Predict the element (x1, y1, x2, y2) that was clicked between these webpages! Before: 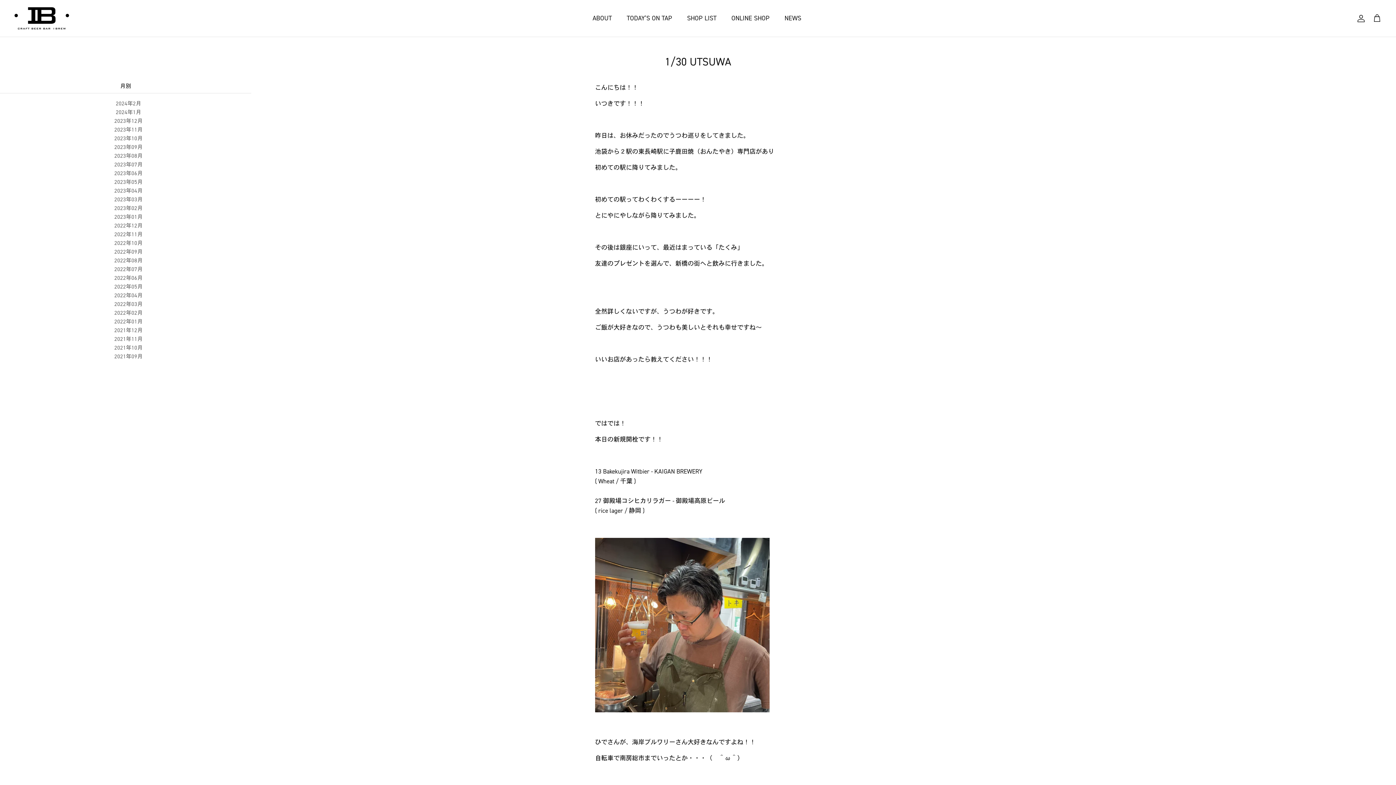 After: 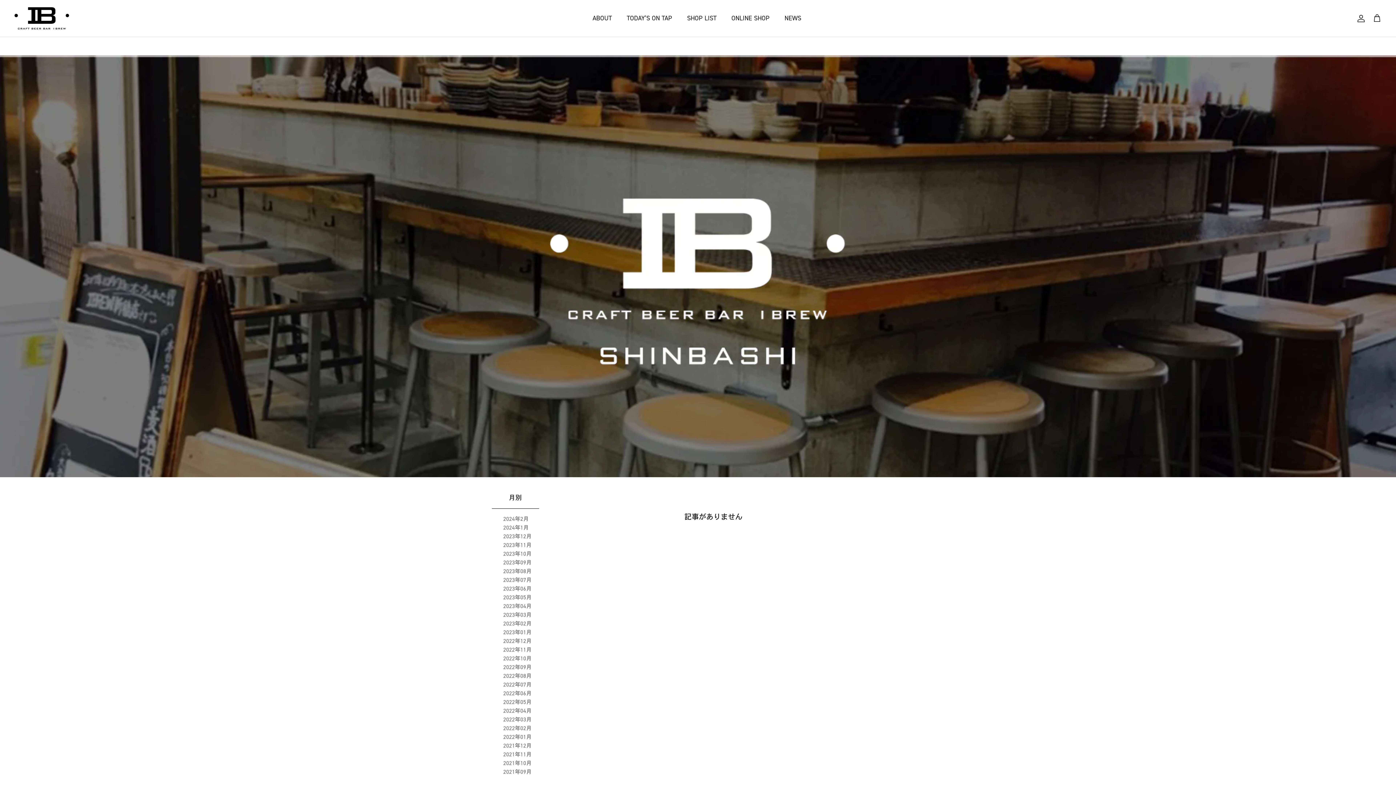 Action: label: 2021年10月 bbox: (114, 344, 142, 351)